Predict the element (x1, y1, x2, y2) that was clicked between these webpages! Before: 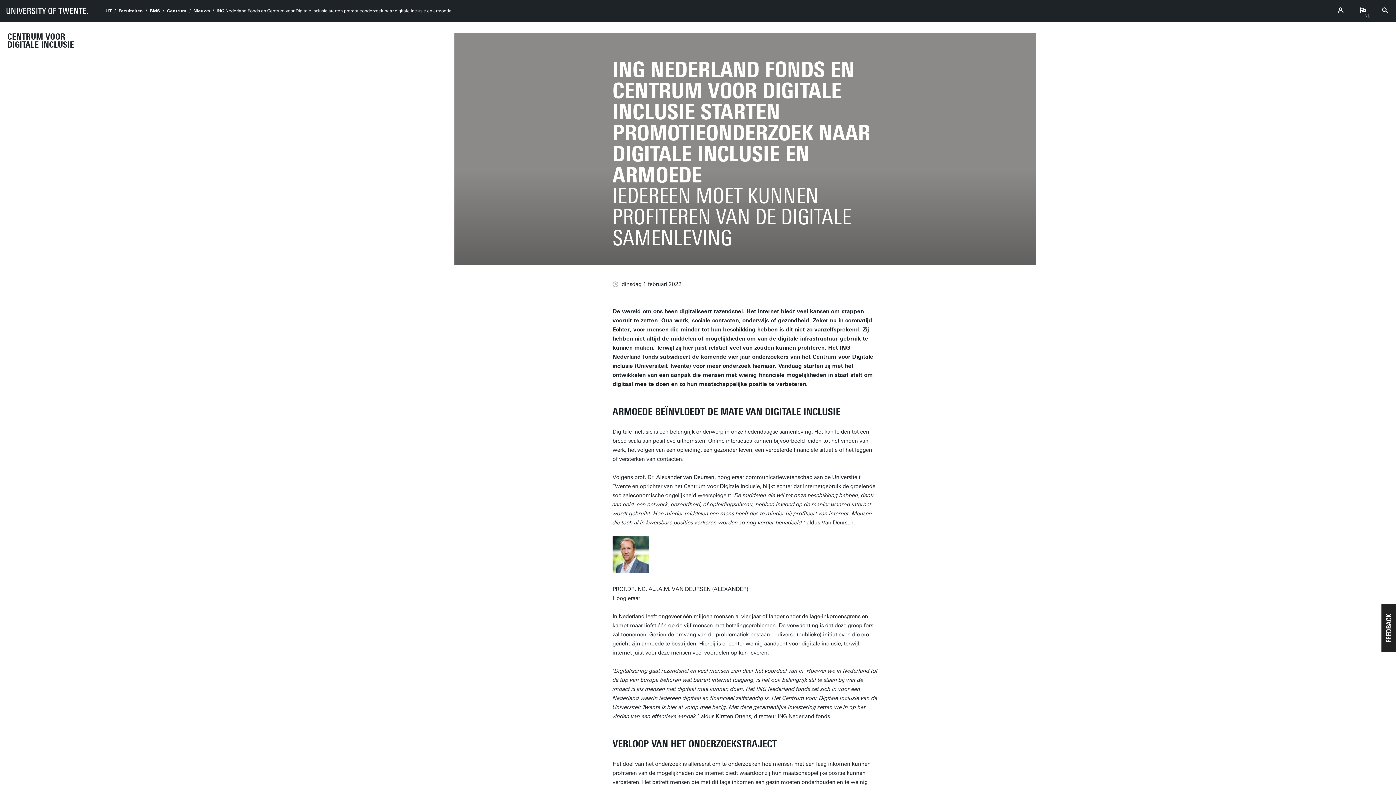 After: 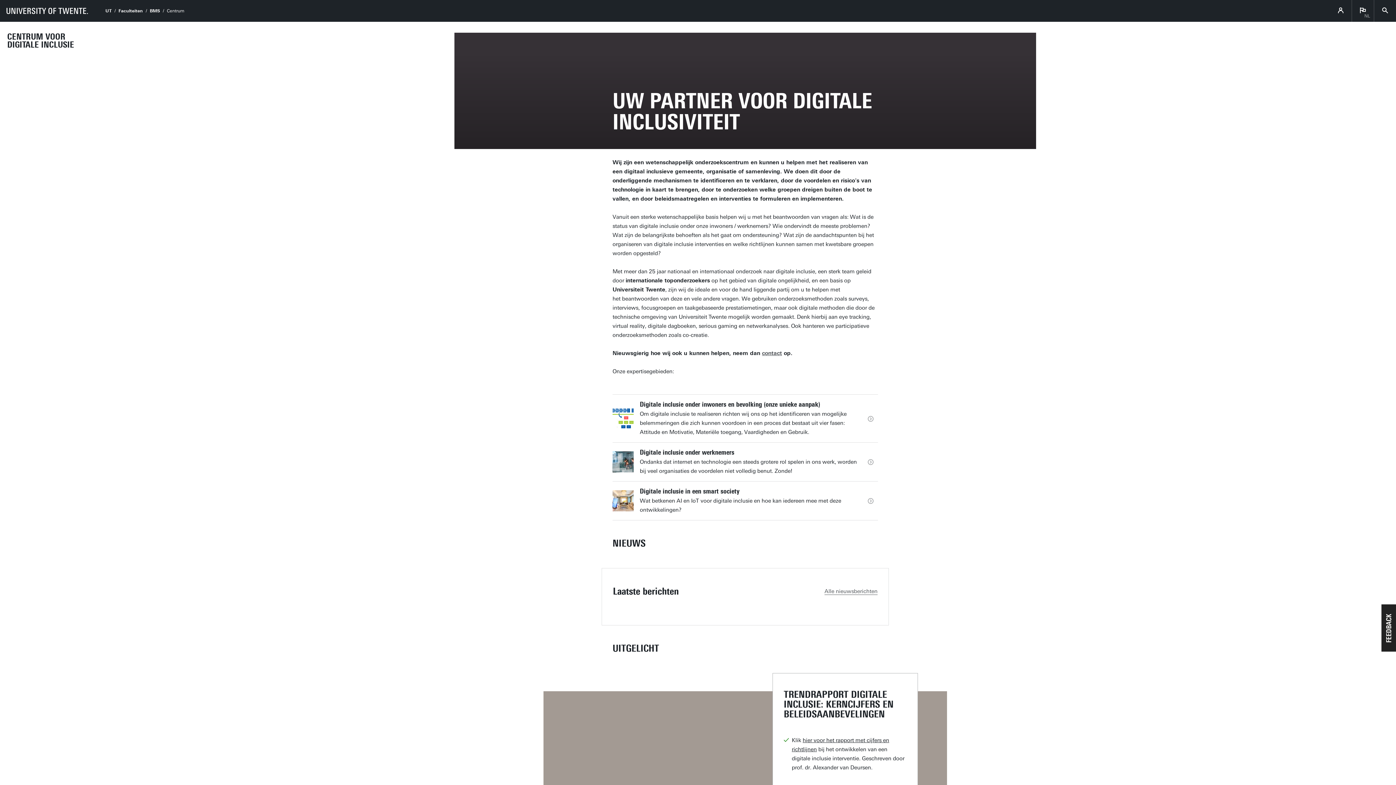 Action: bbox: (7, 32, 87, 48) label: CENTRUM VOOR DIGITALE INCLUSIE